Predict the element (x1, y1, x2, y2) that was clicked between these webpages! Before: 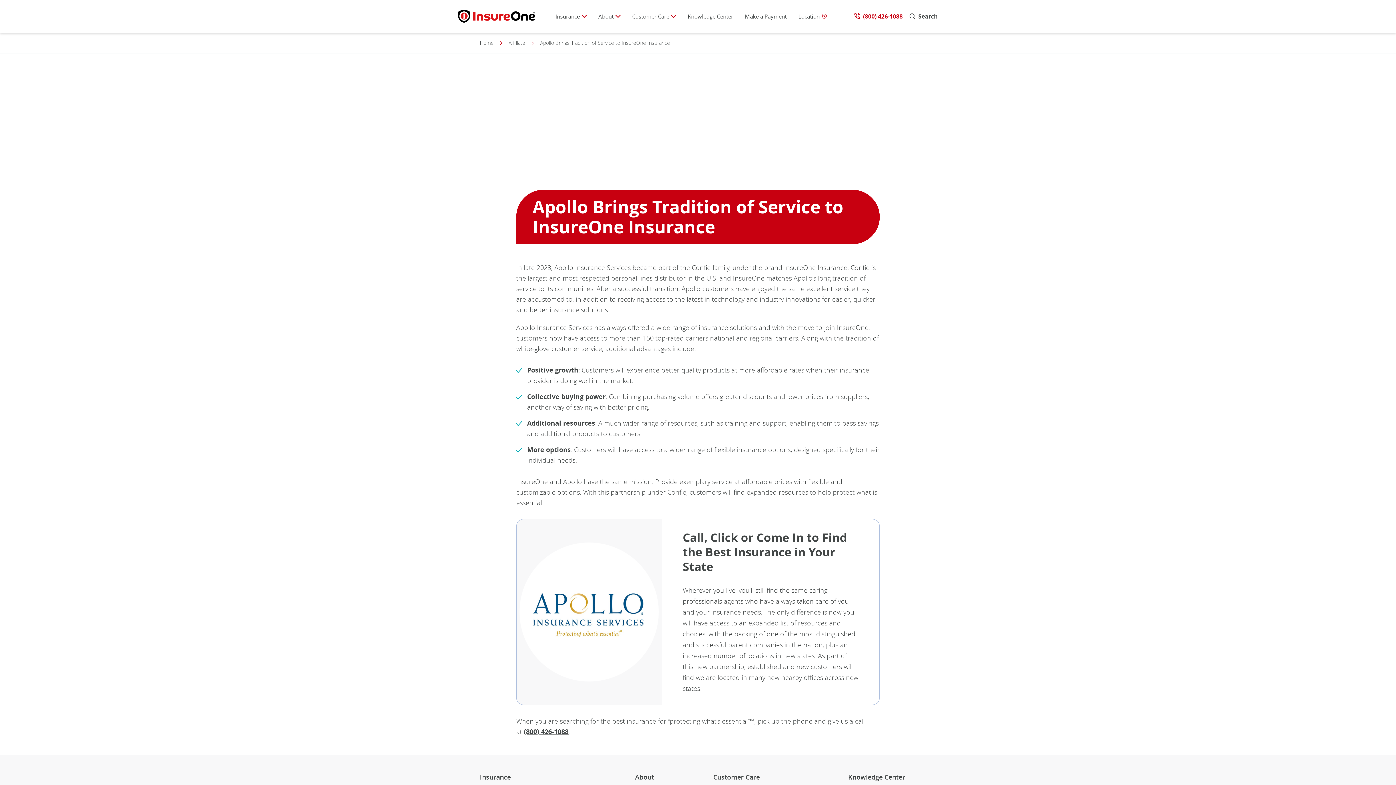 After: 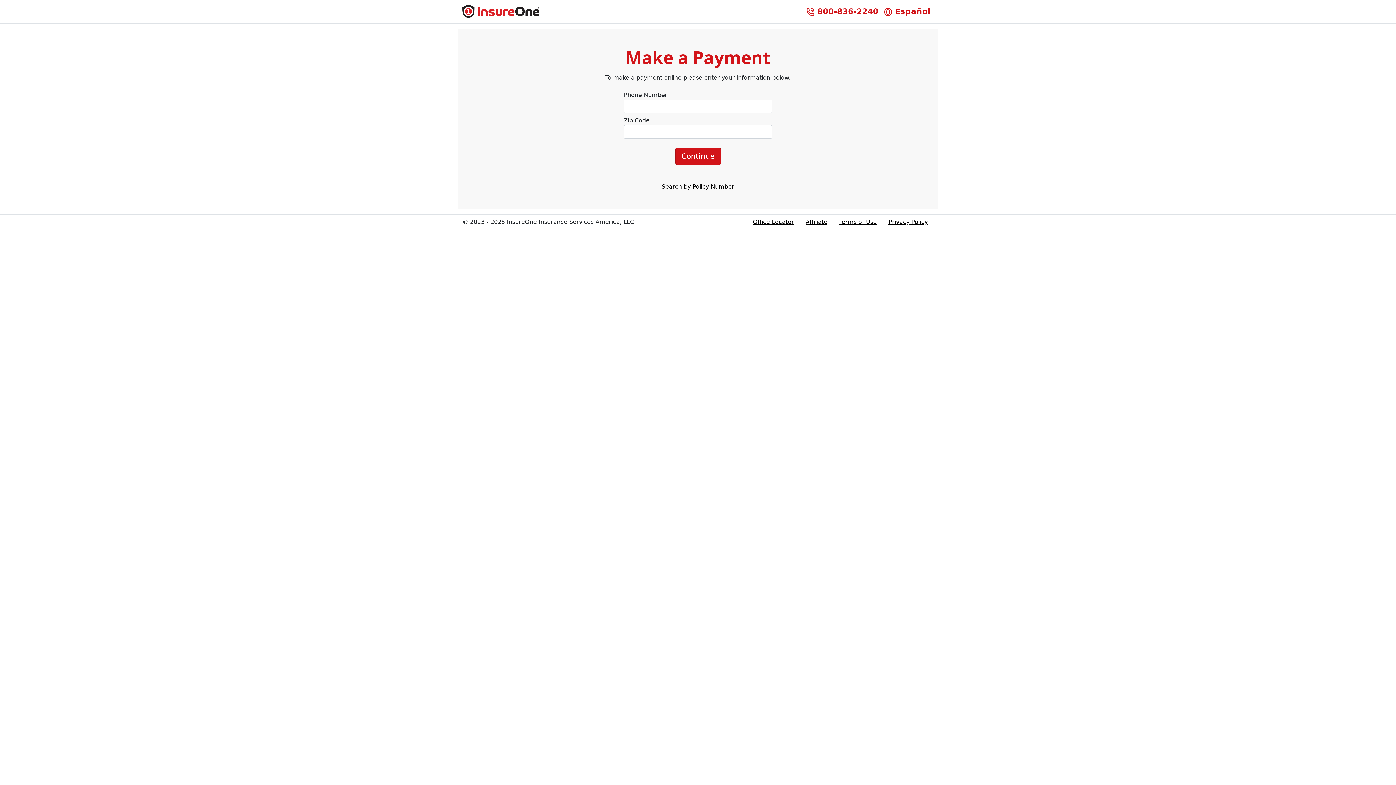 Action: label: Make a Payment bbox: (739, 0, 792, 32)